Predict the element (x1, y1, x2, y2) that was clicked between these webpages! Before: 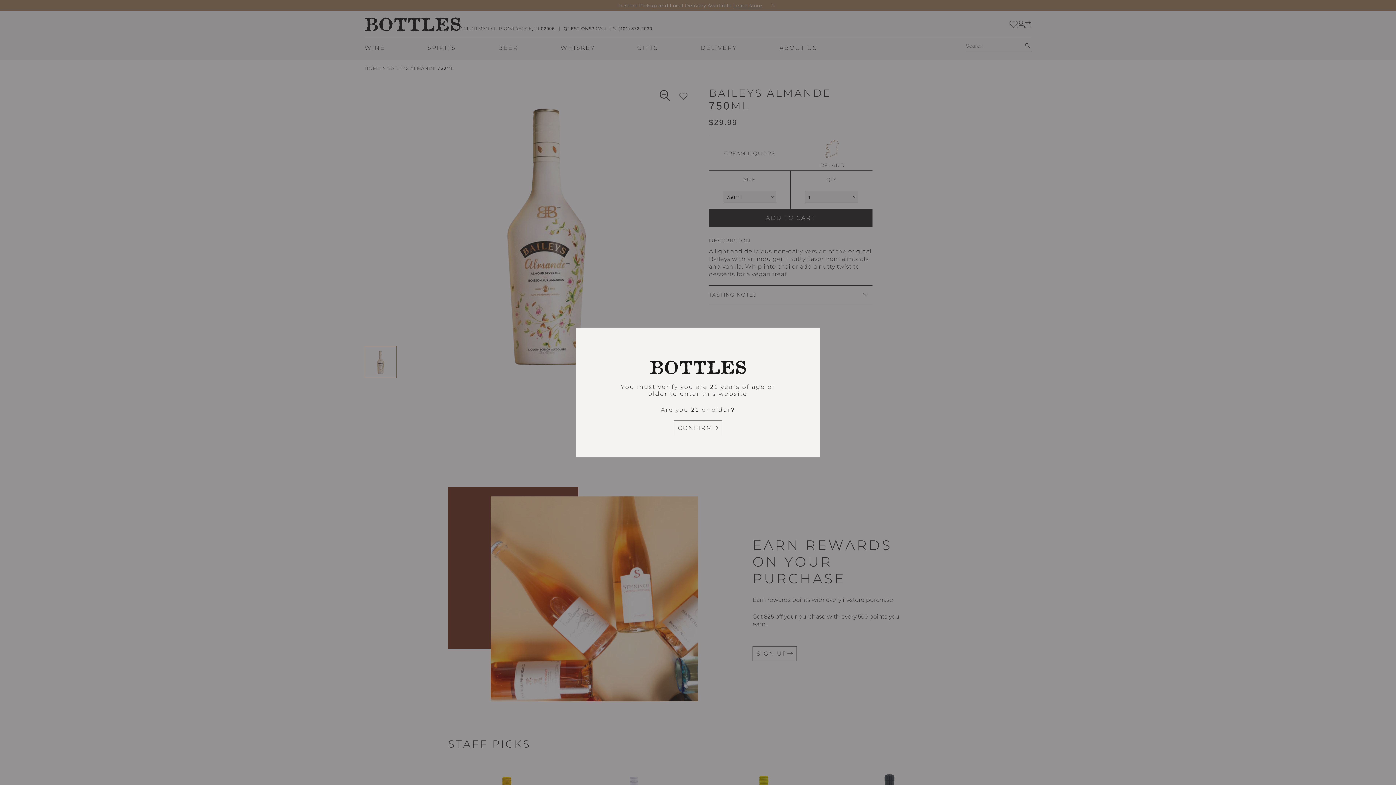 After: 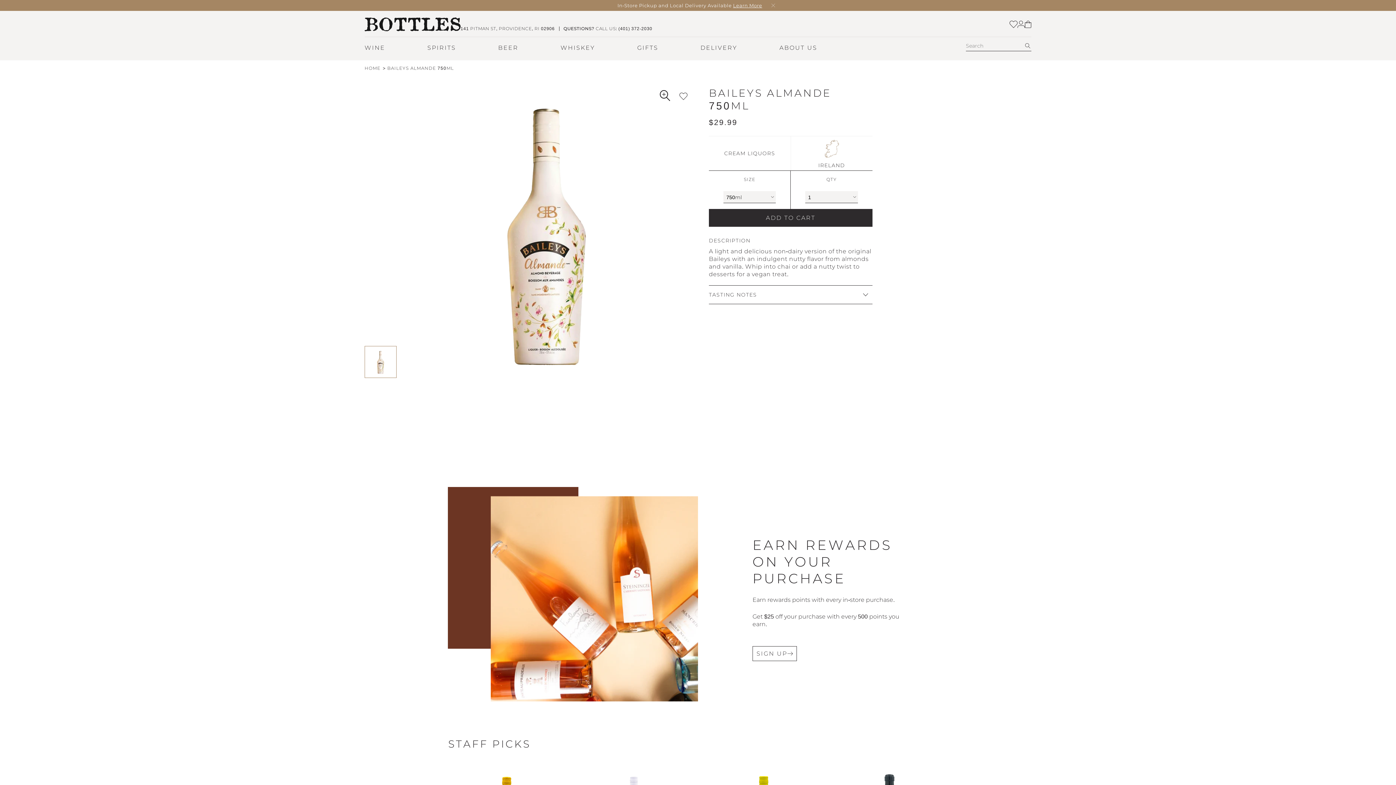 Action: bbox: (674, 420, 722, 435) label: CONFIRM